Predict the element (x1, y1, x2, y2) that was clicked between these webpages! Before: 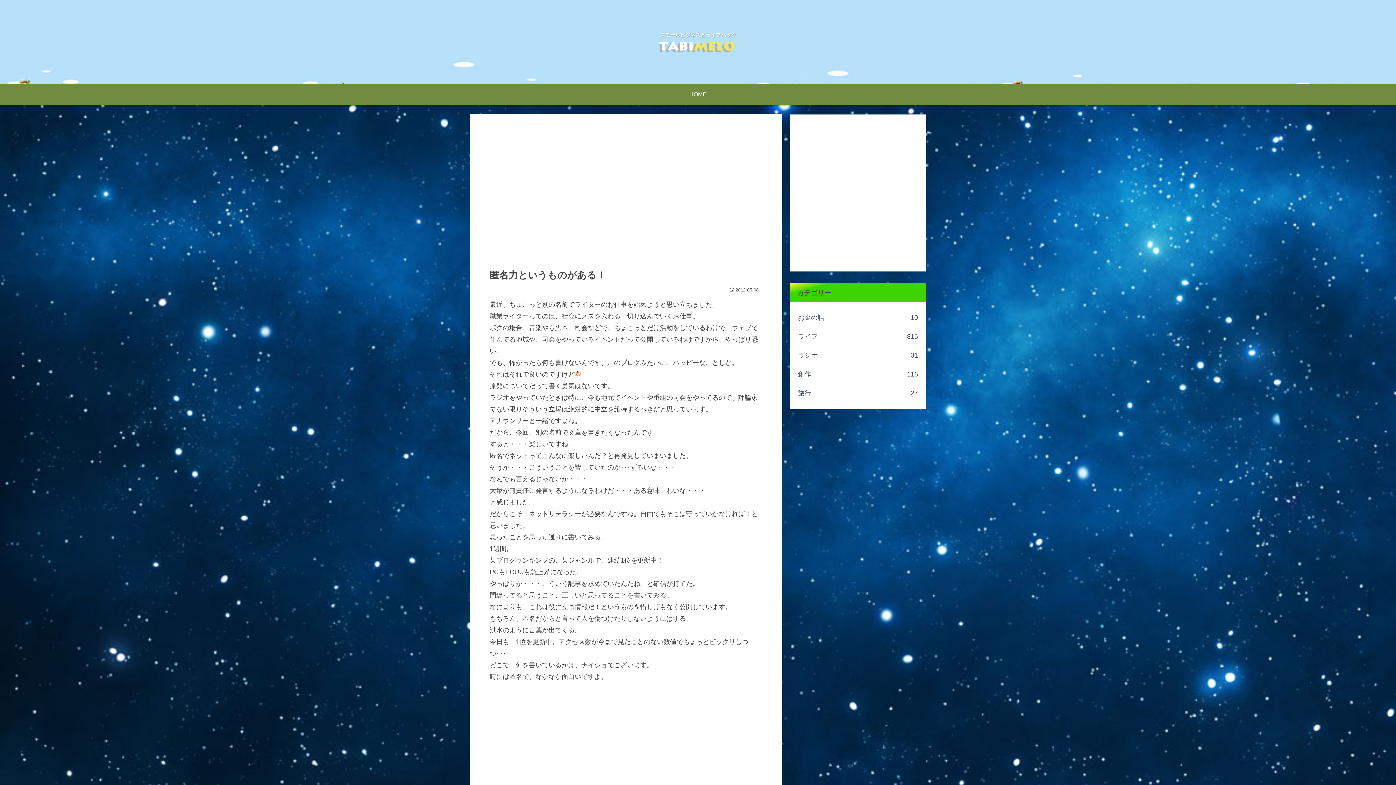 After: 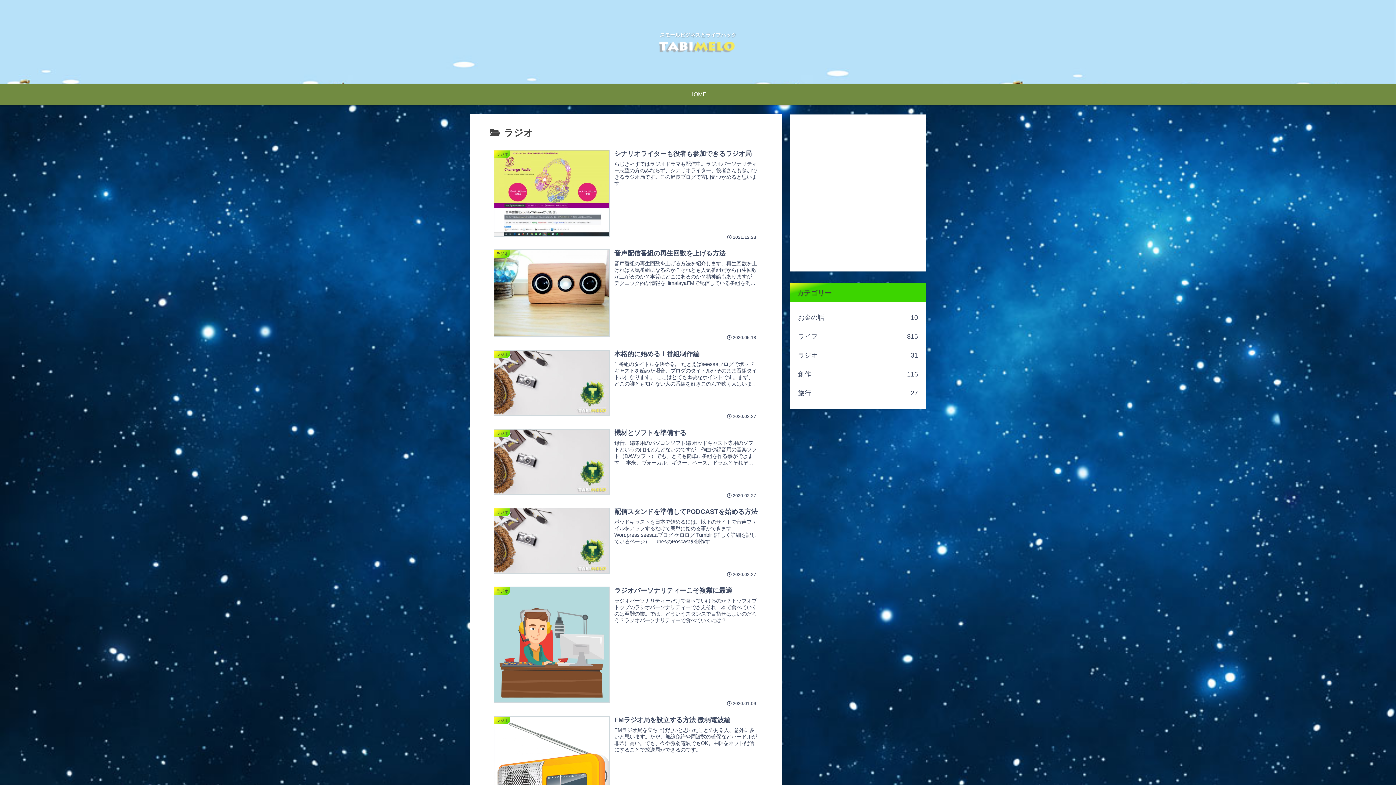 Action: bbox: (796, 346, 919, 365) label: ラジオ
31